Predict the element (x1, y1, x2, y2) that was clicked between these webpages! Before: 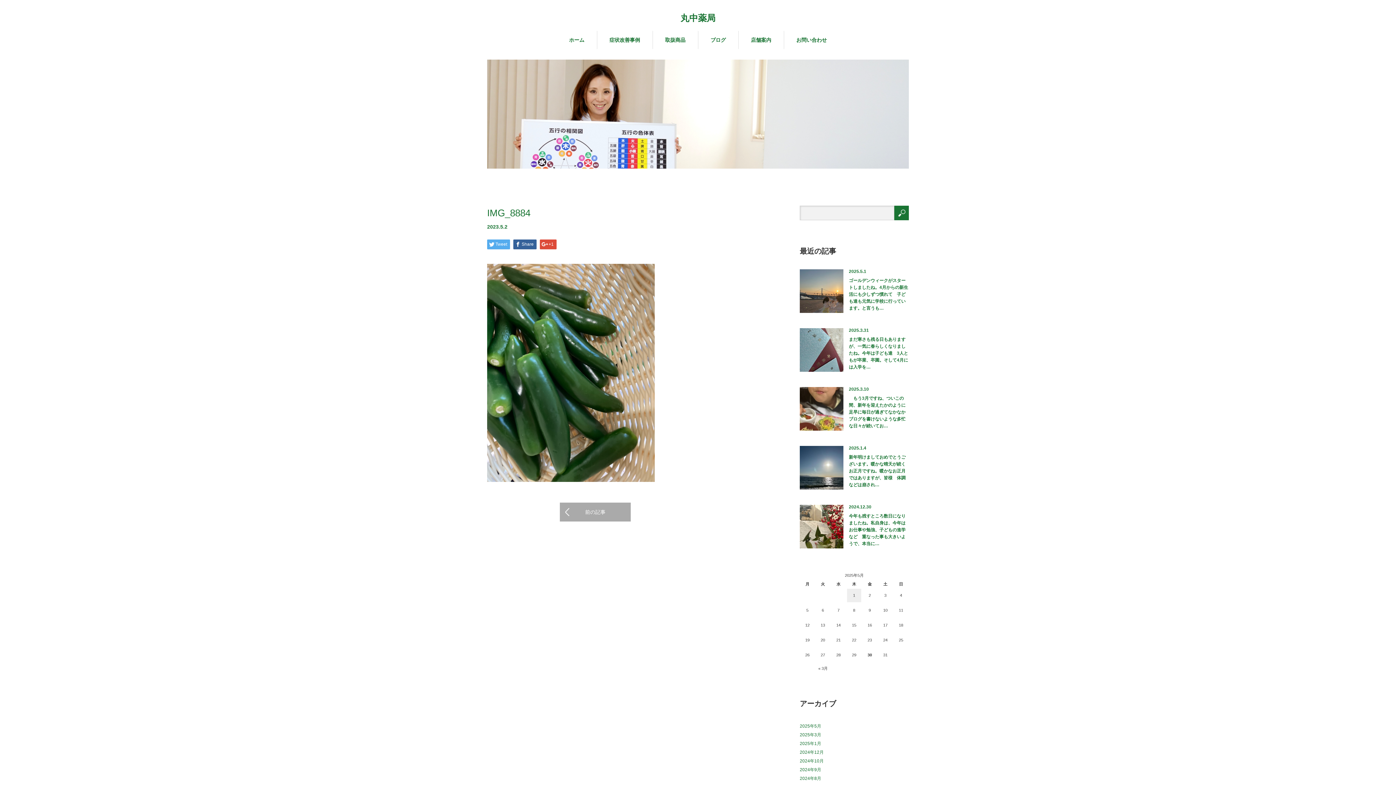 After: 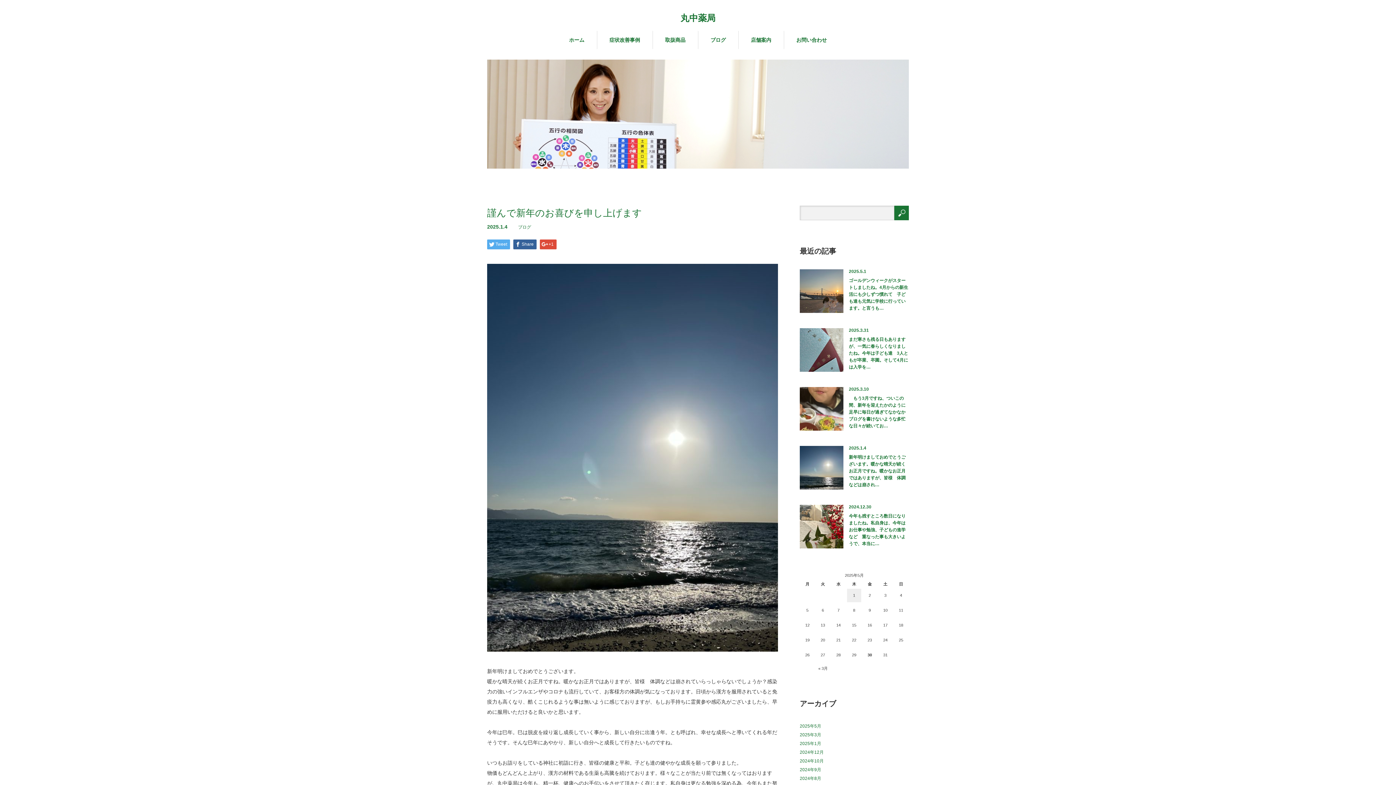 Action: label: 新年明けましておめでとうございます。暖かな晴天が続くお正月ですね。暖かなお正月ではありますが、皆様　体調などは崩され… bbox: (800, 454, 909, 490)